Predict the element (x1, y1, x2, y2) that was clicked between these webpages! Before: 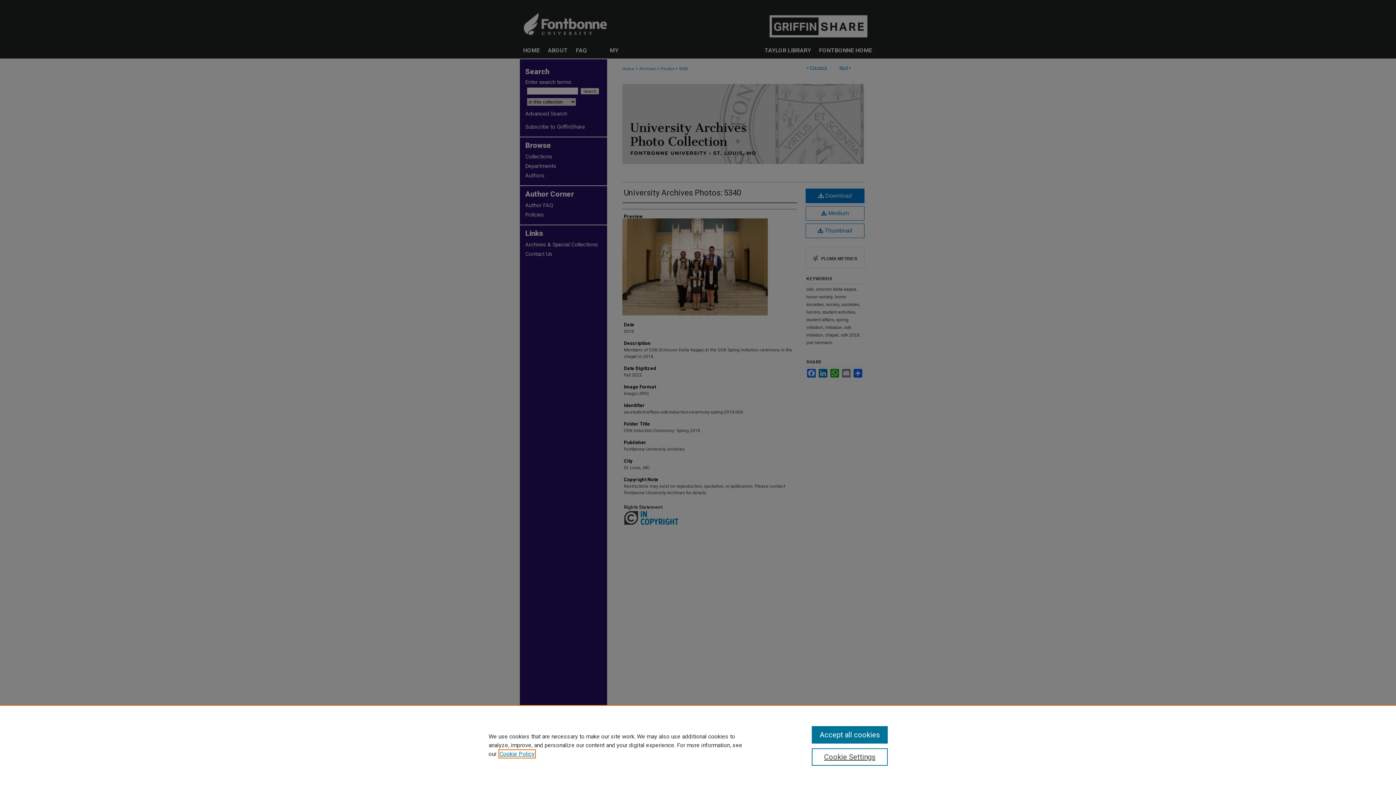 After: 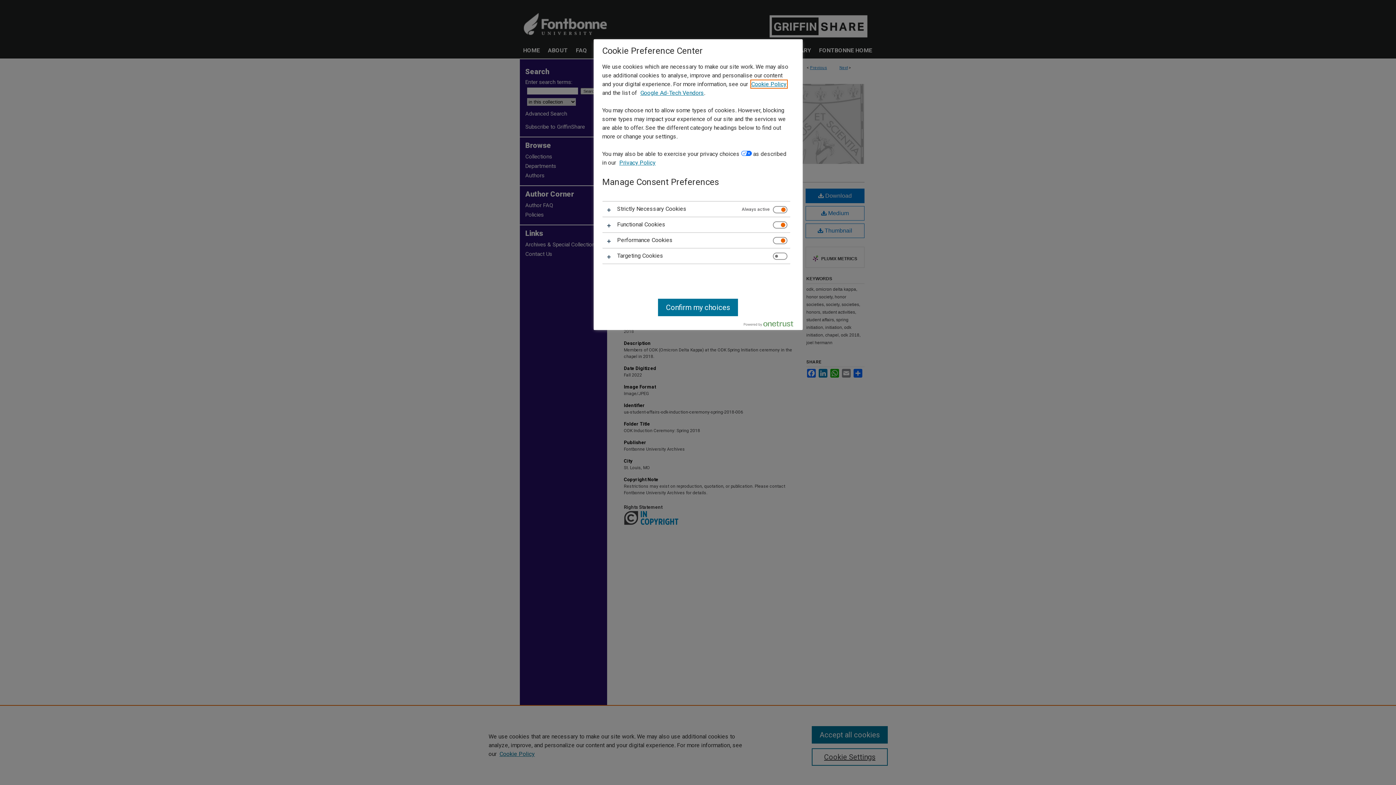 Action: bbox: (811, 748, 887, 766) label: Cookie Settings